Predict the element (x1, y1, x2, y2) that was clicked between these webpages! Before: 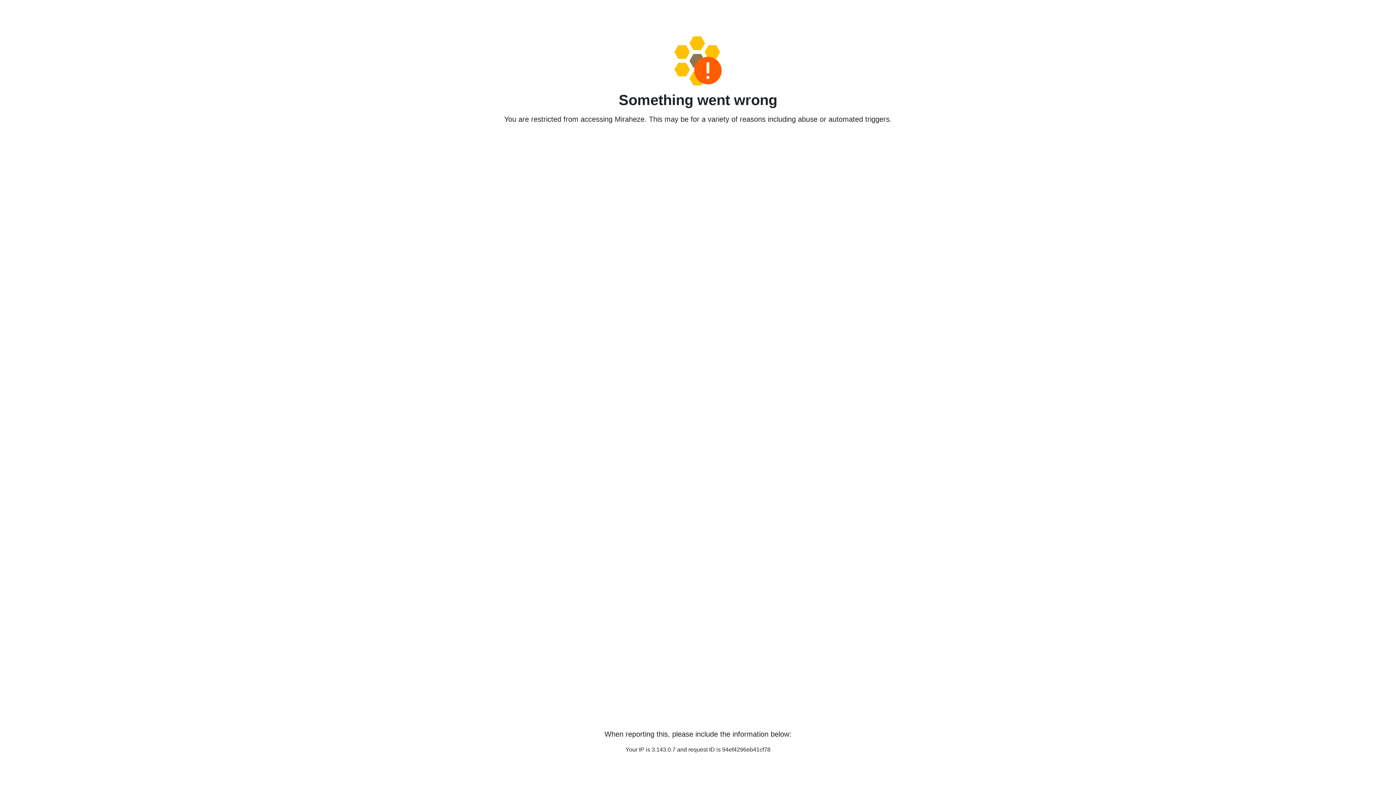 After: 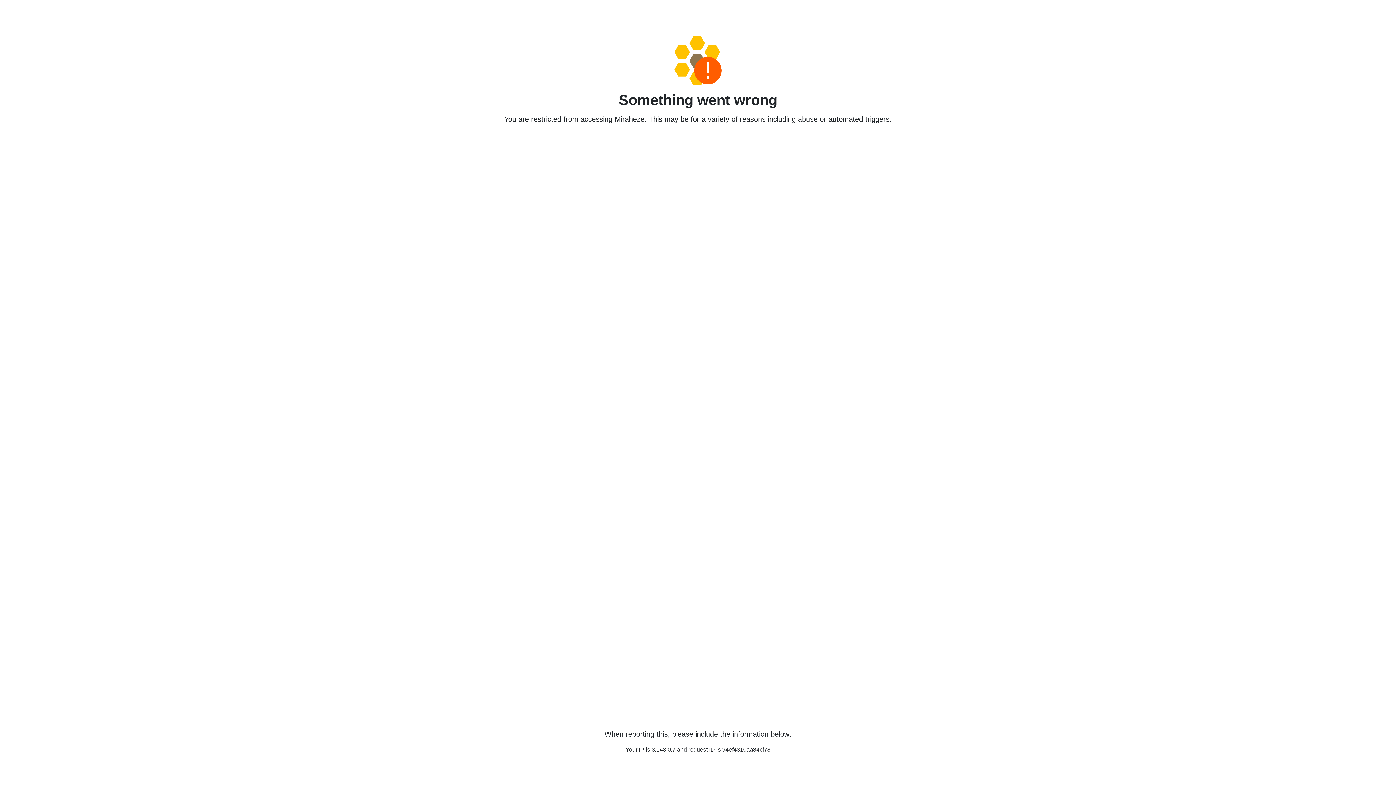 Action: bbox: (458, 36, 938, 85)